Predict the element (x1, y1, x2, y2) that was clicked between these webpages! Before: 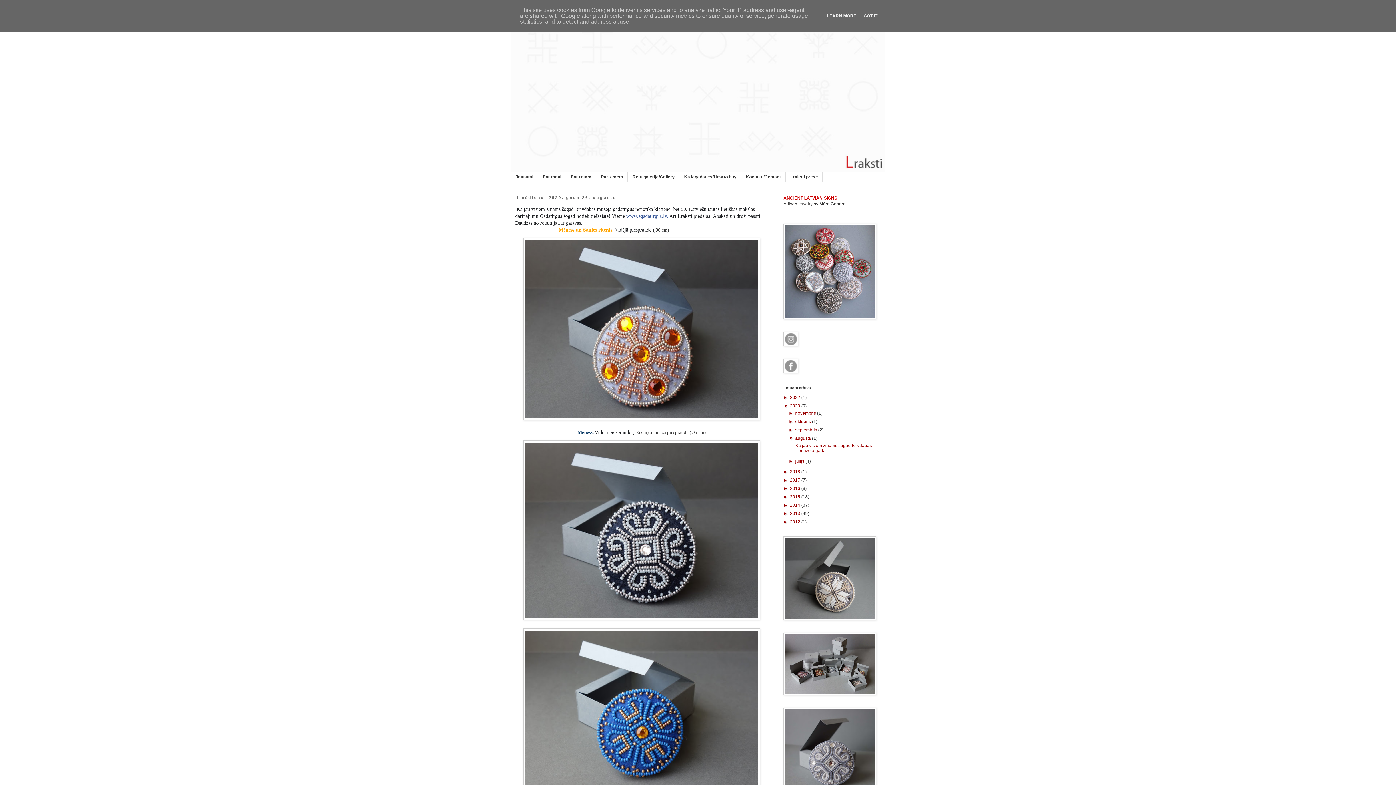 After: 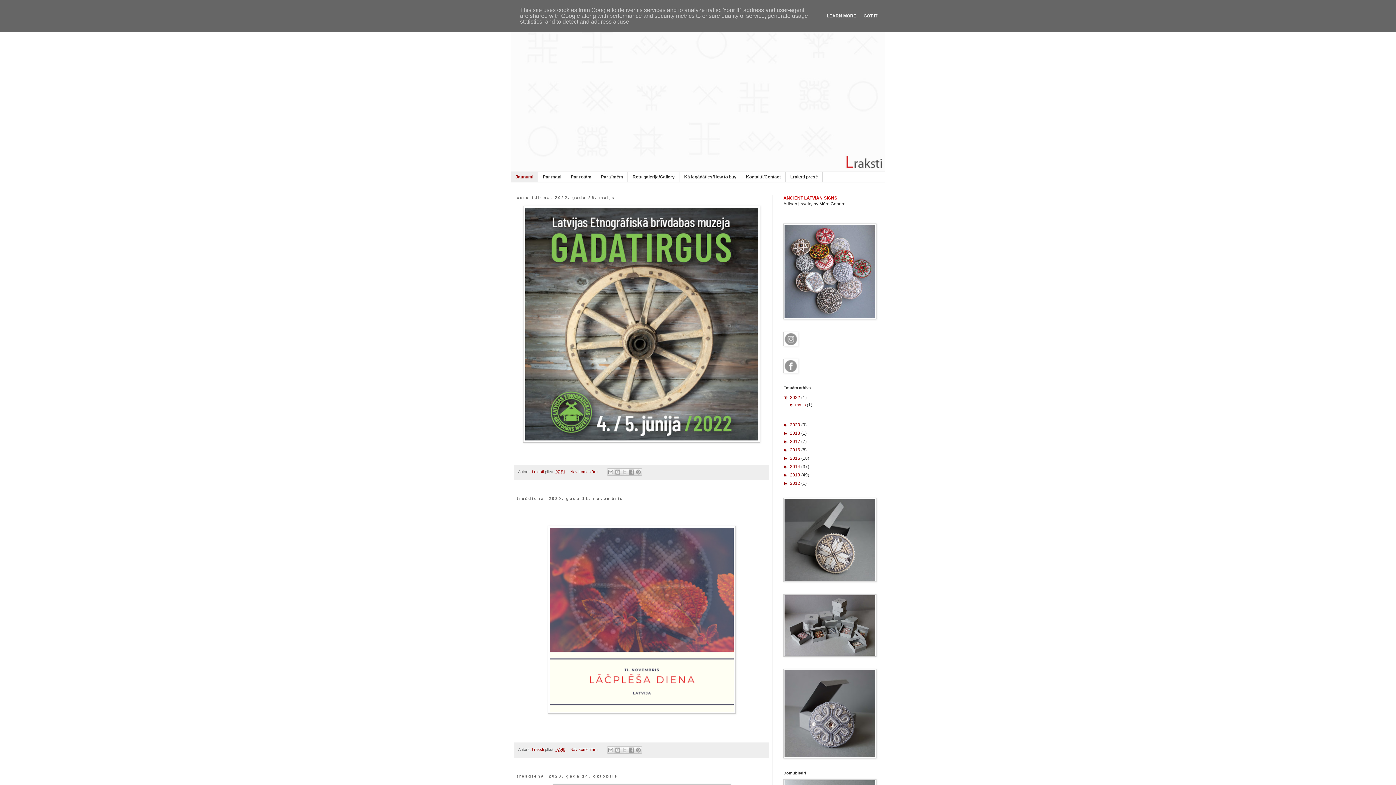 Action: bbox: (510, 14, 885, 172)